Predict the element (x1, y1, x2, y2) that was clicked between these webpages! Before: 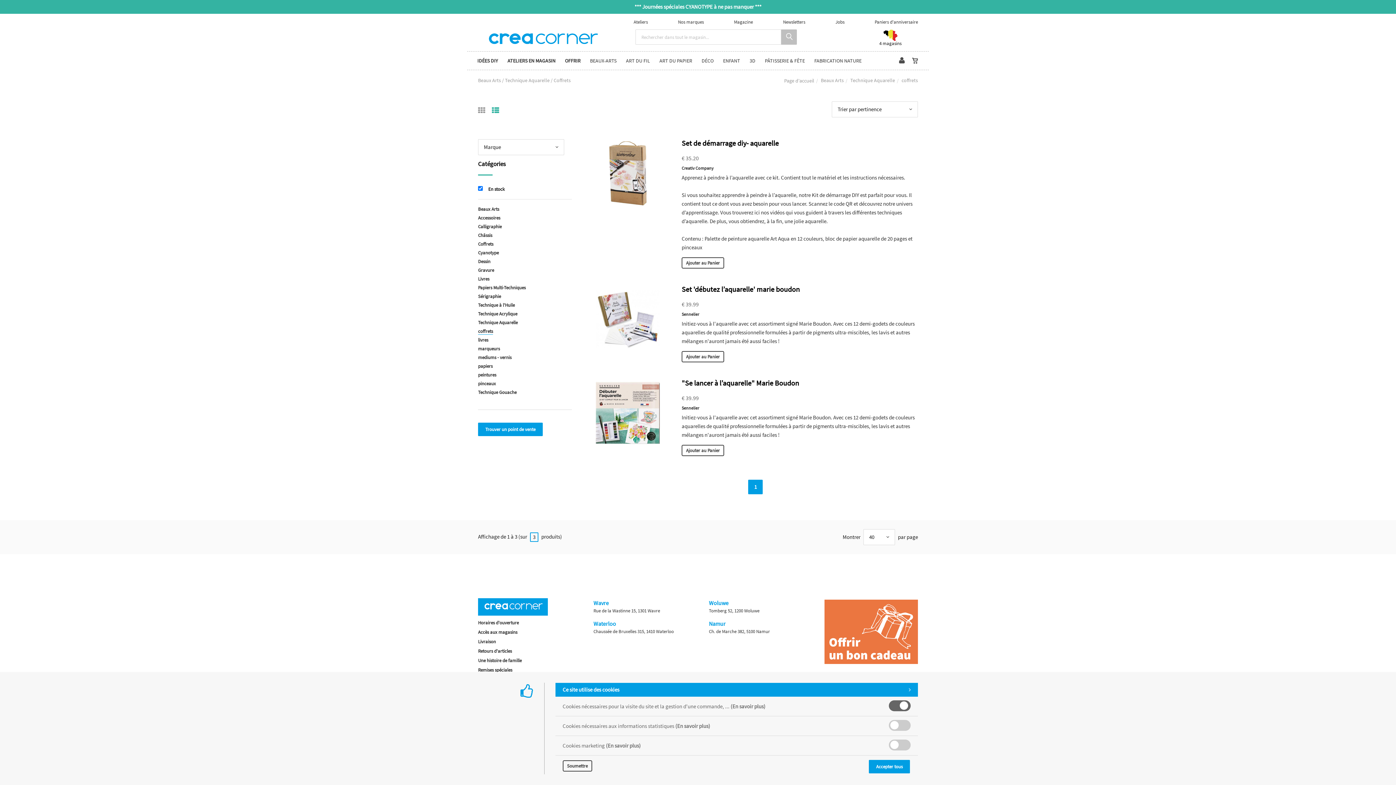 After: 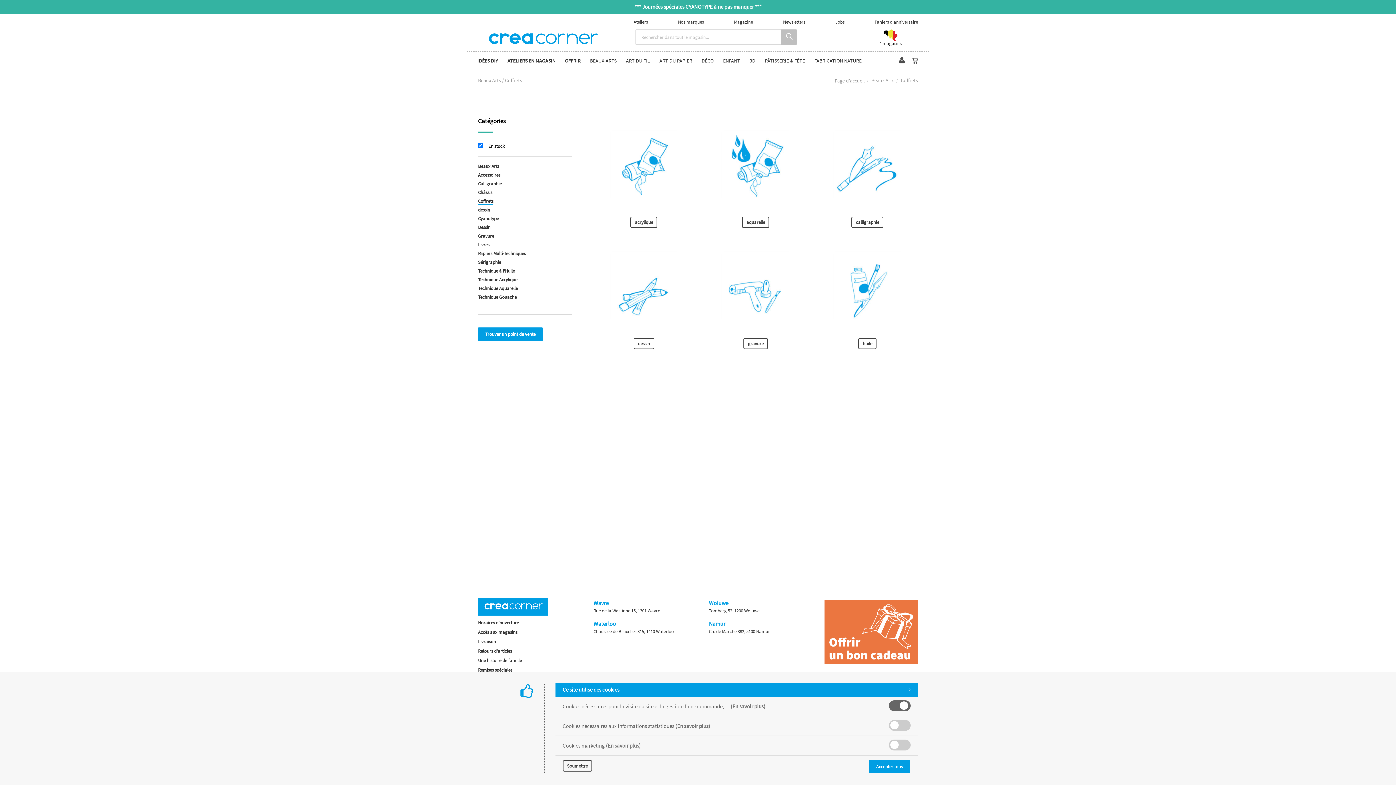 Action: bbox: (478, 241, 493, 247) label: Coffrets